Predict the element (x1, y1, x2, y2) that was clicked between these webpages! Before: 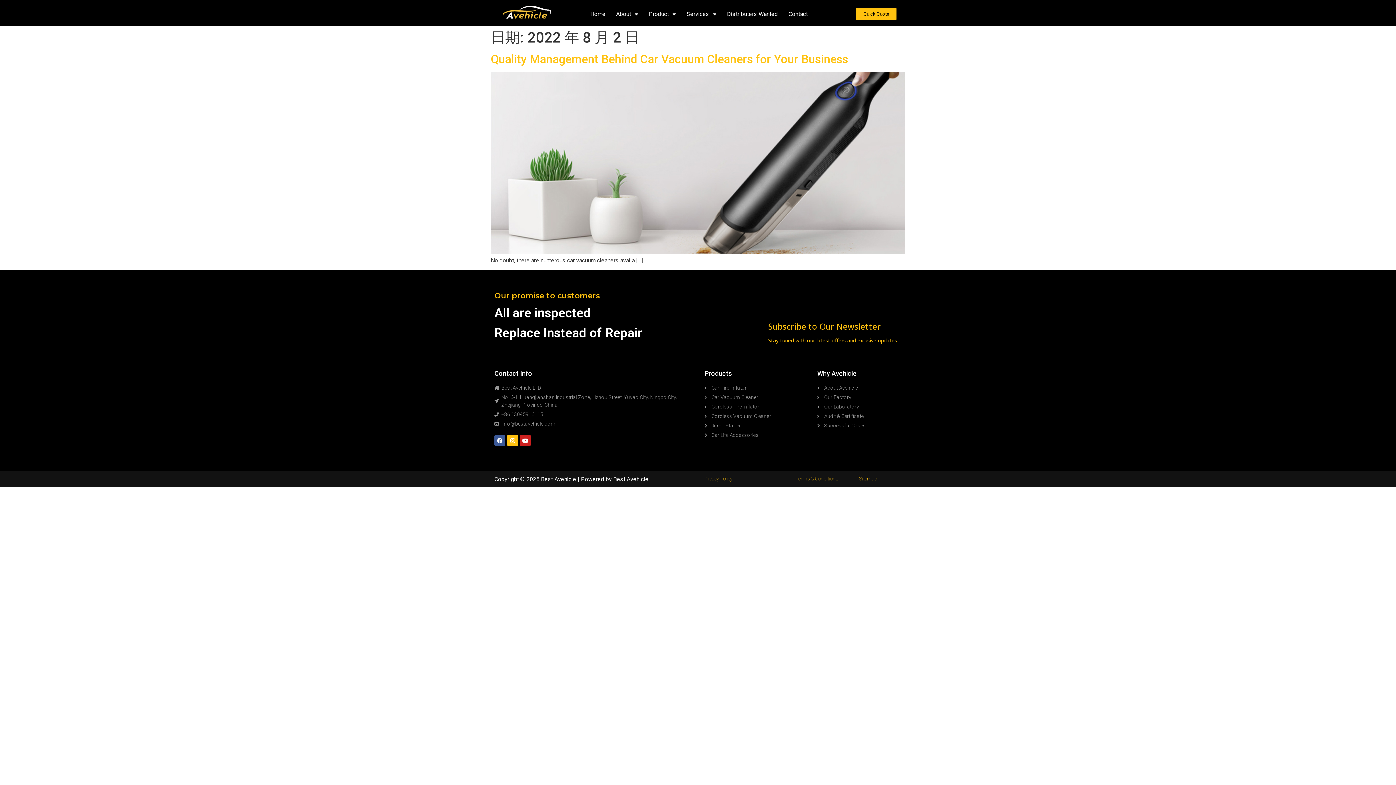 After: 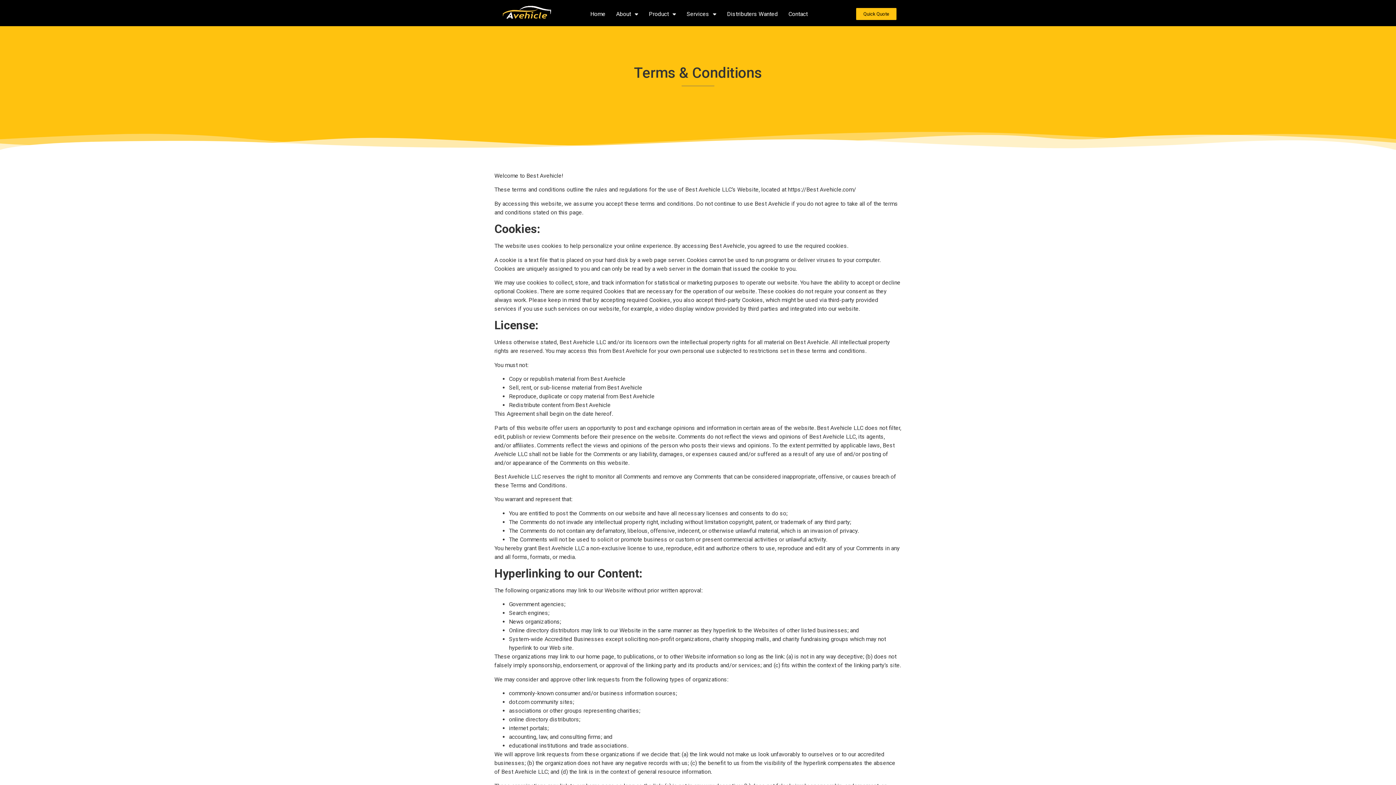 Action: bbox: (814, 476, 838, 481) label:  Conditions